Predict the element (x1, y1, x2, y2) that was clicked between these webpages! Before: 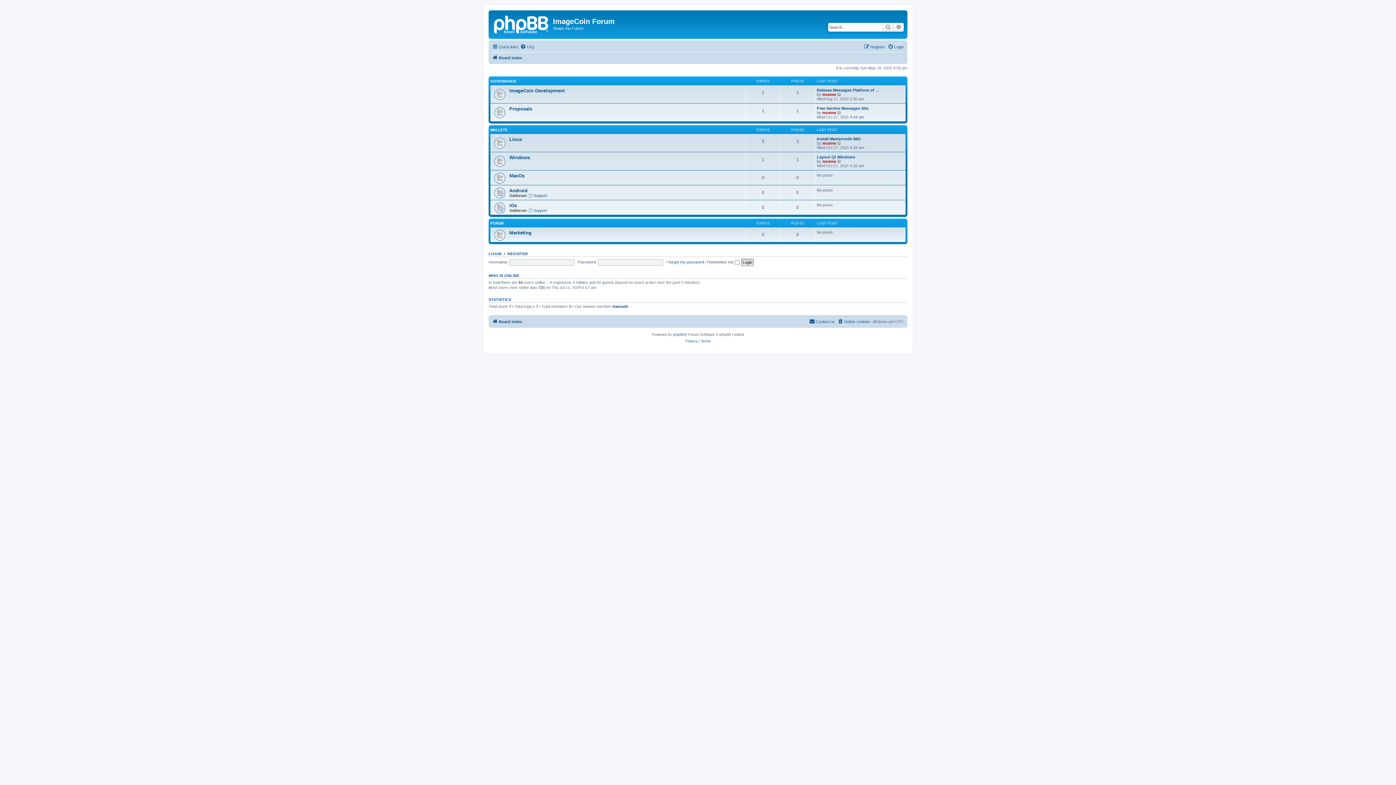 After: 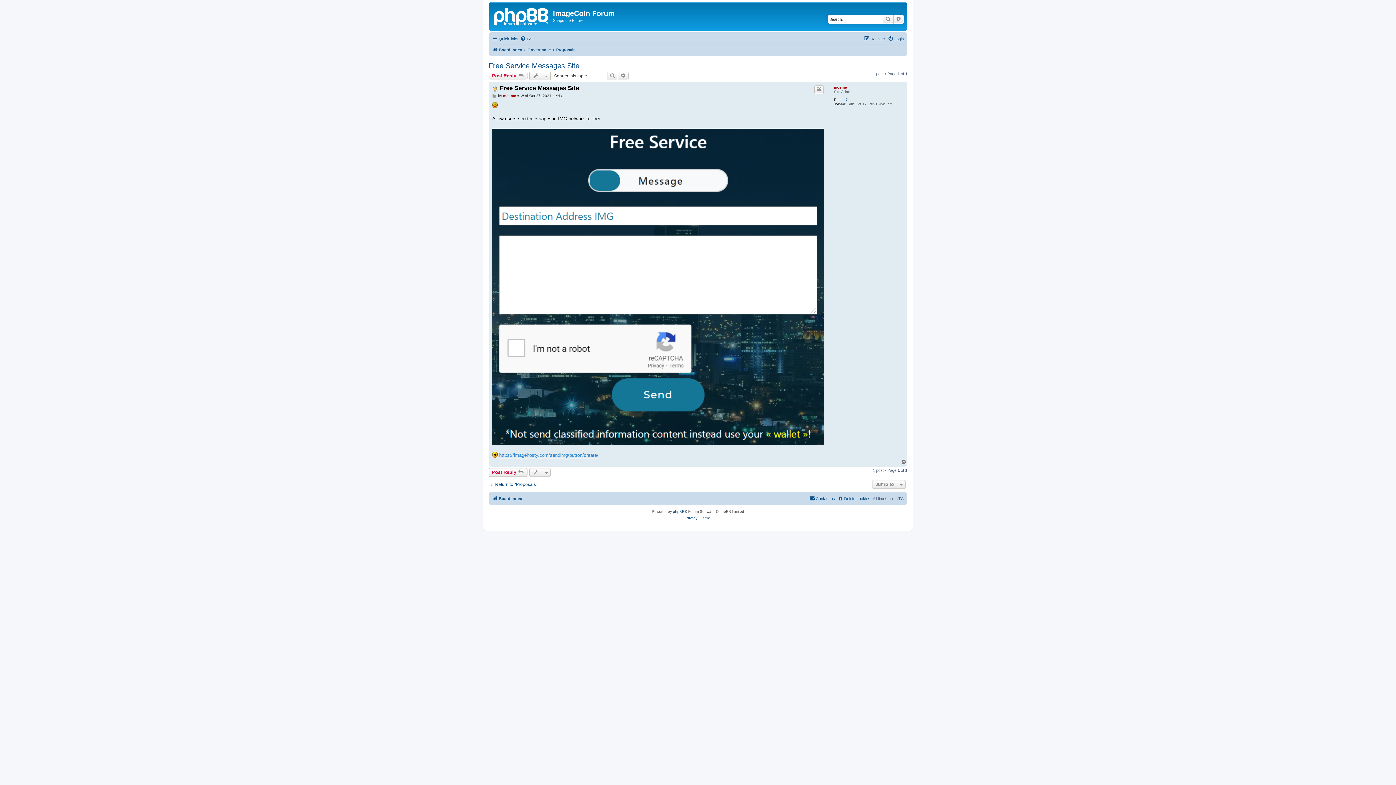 Action: label: View the latest post bbox: (837, 110, 842, 114)